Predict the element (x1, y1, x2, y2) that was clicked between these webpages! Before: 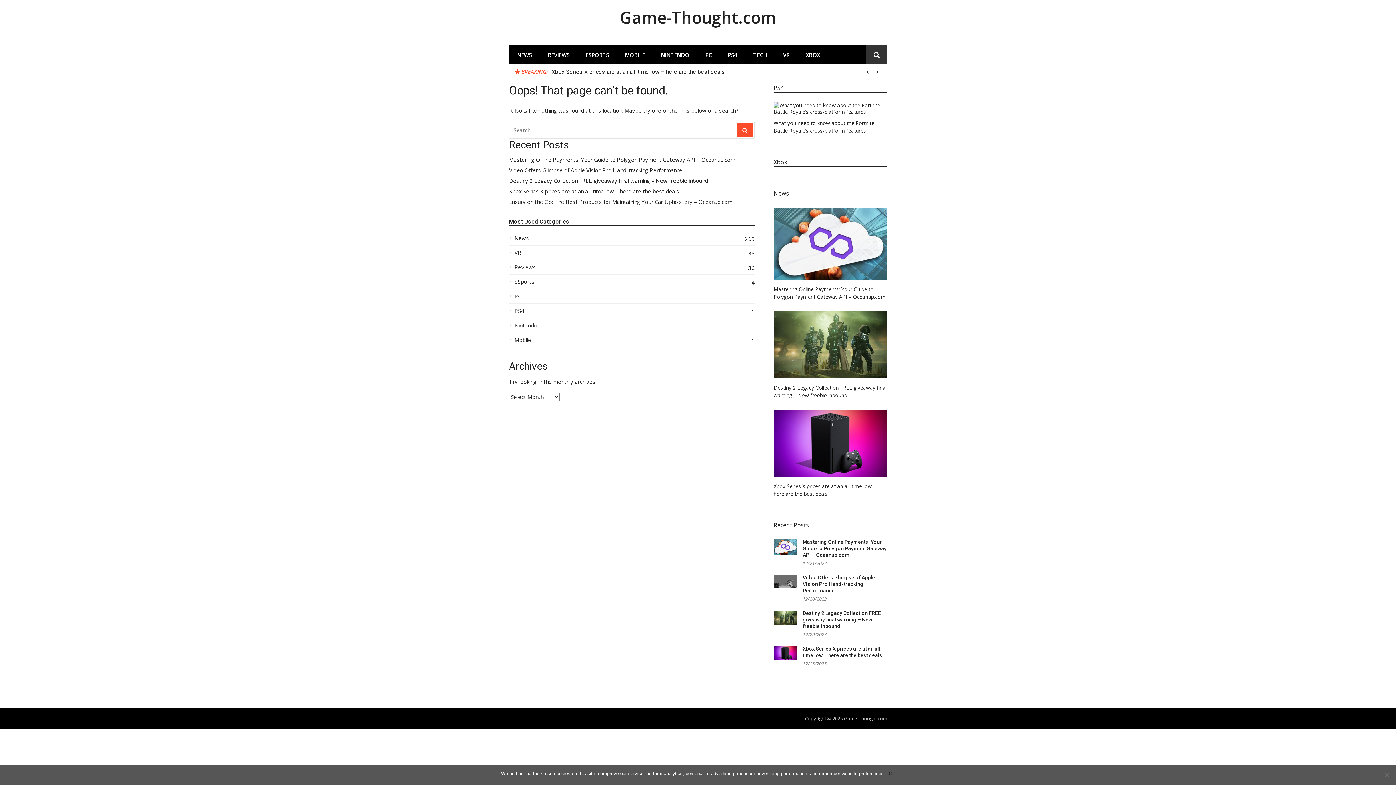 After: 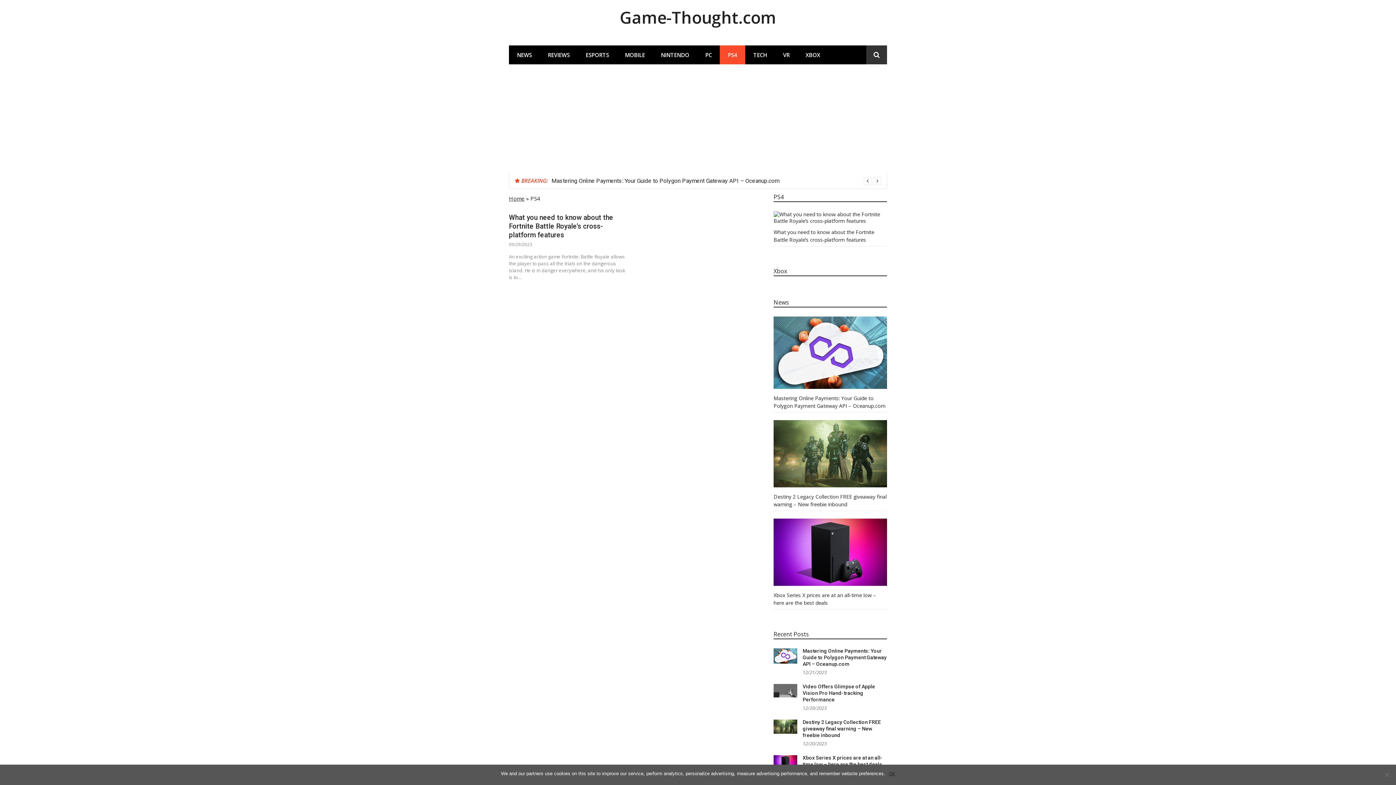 Action: bbox: (509, 307, 754, 318) label: PS4